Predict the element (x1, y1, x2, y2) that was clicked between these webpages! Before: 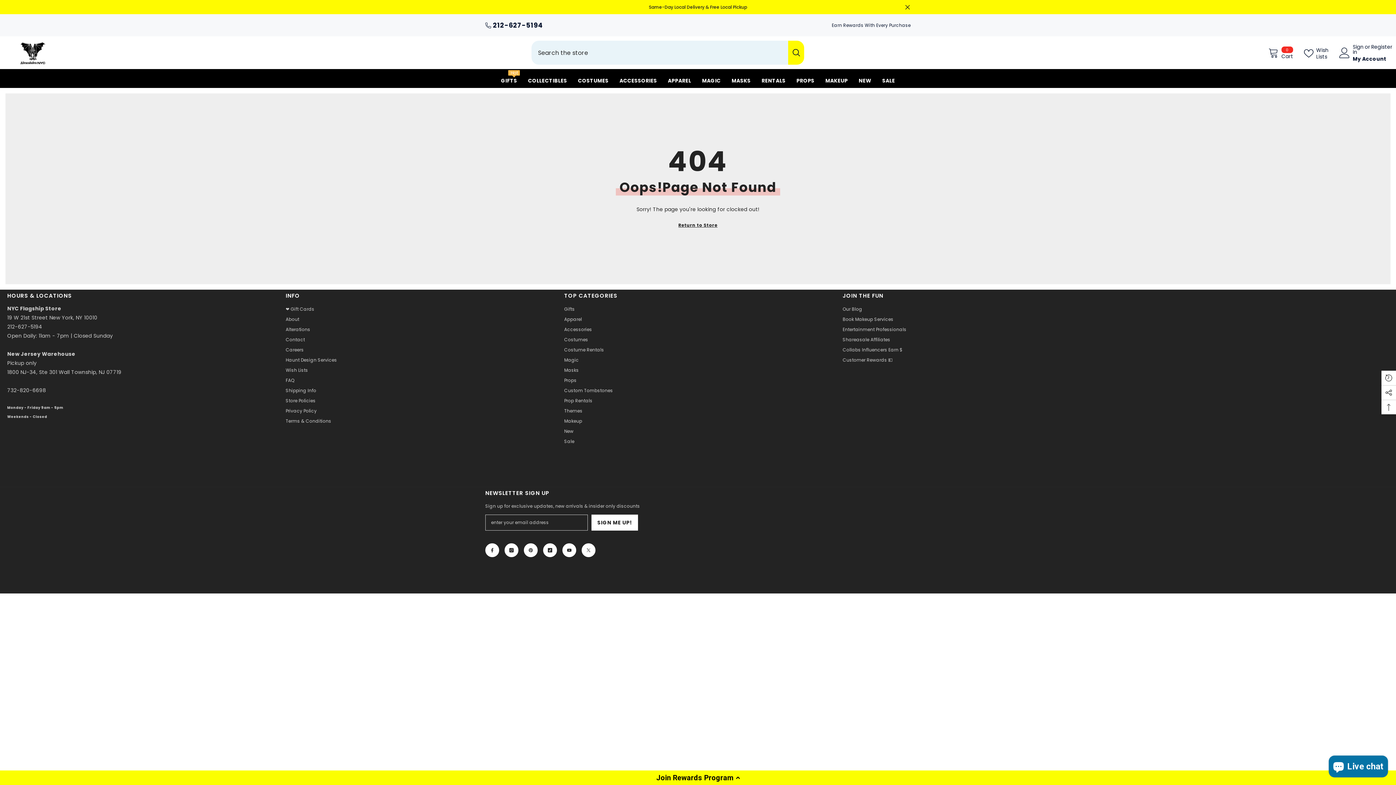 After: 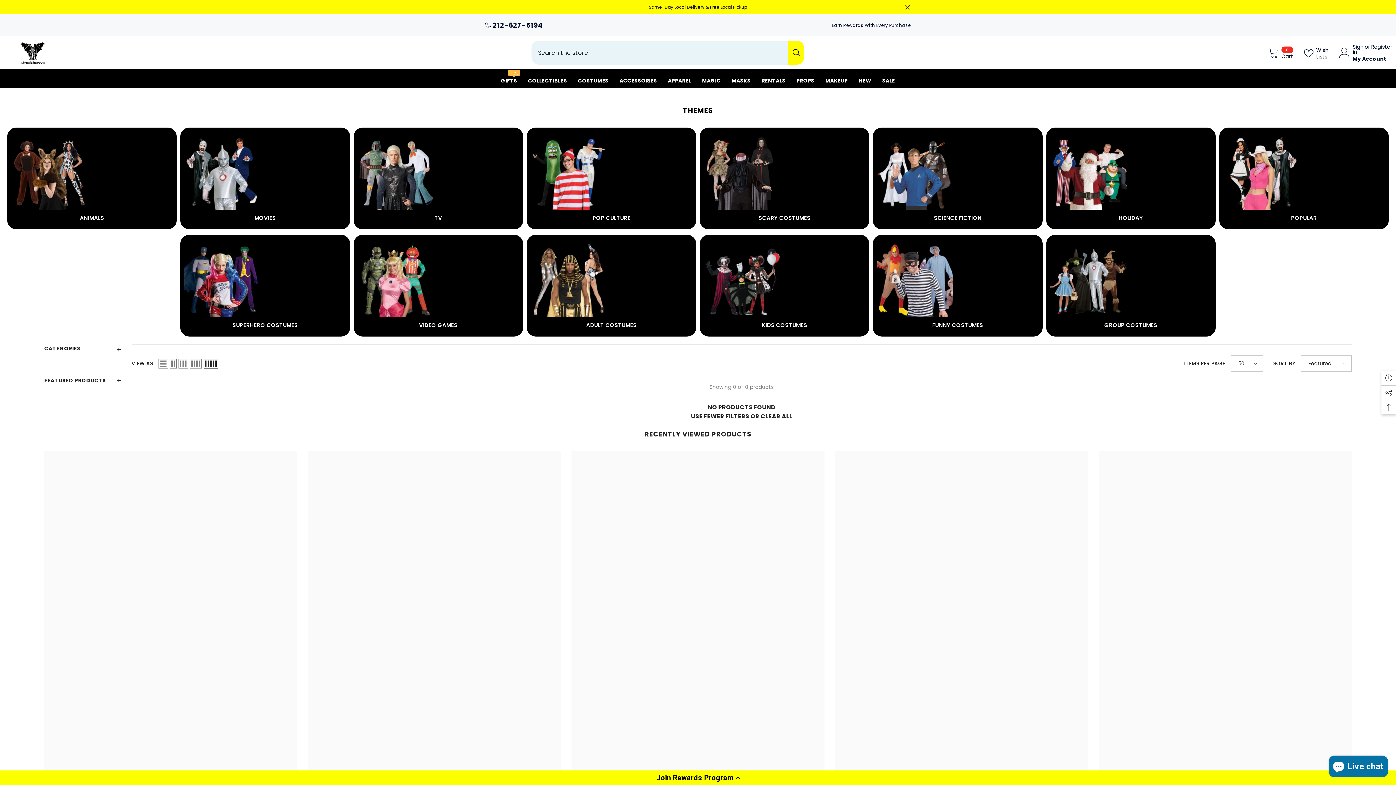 Action: bbox: (564, 406, 582, 416) label: Themes